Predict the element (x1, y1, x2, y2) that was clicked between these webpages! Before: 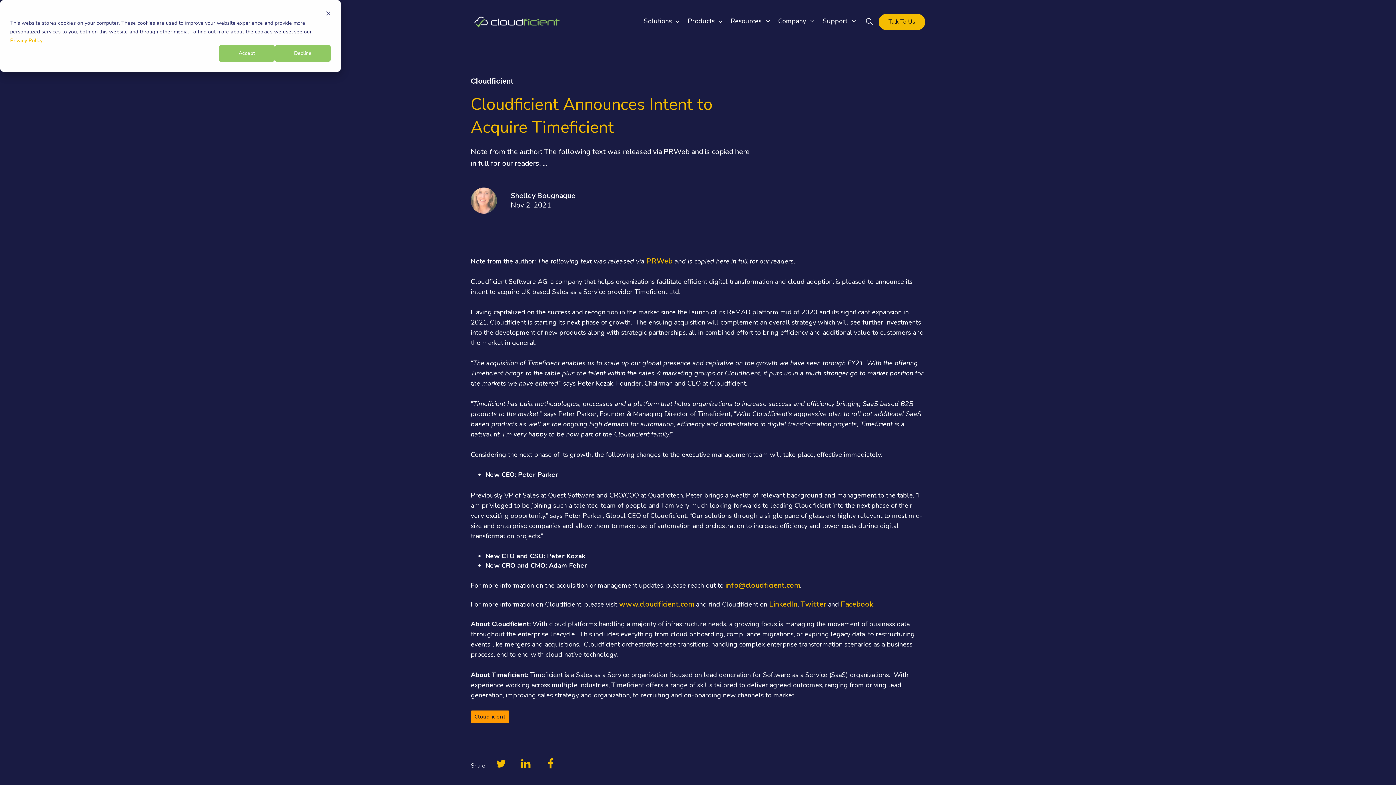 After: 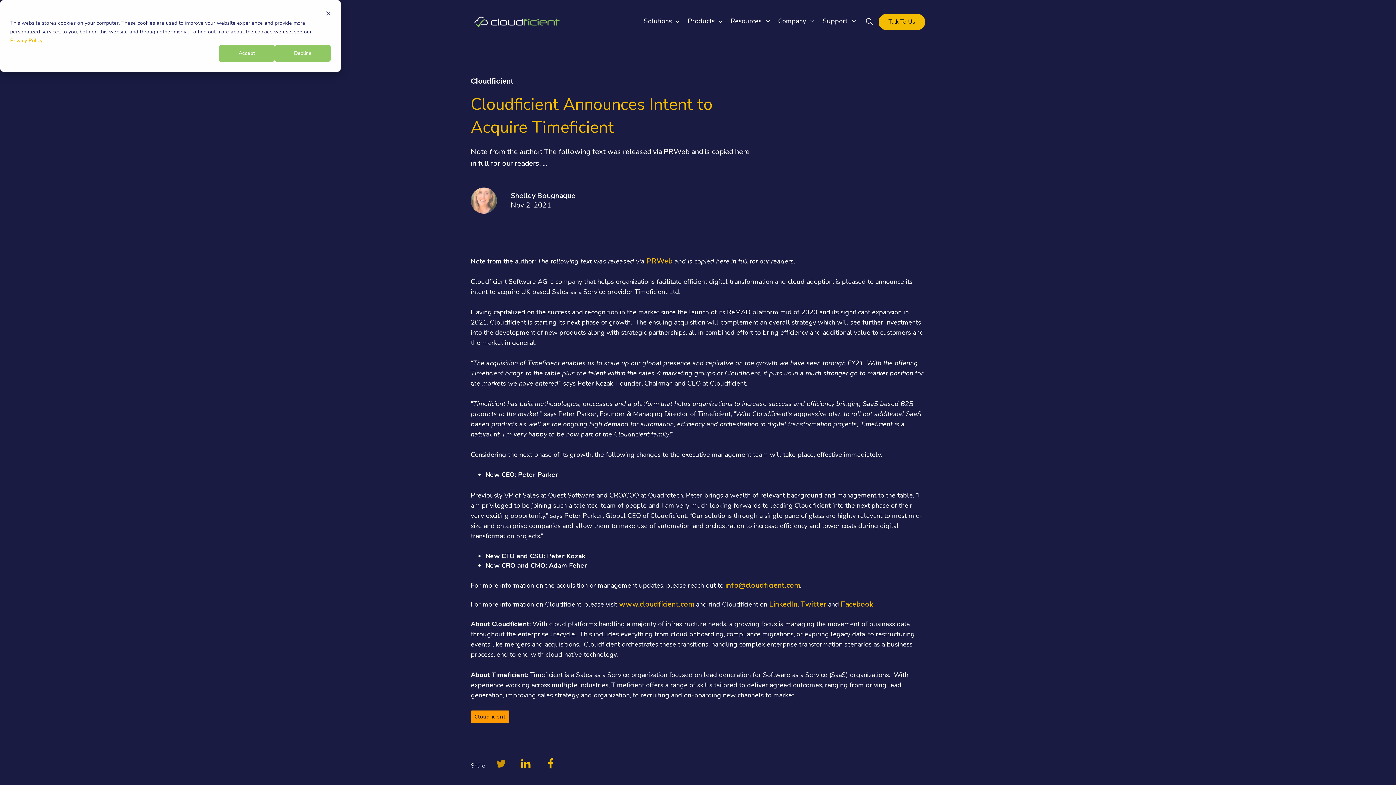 Action: bbox: (493, 757, 508, 772)